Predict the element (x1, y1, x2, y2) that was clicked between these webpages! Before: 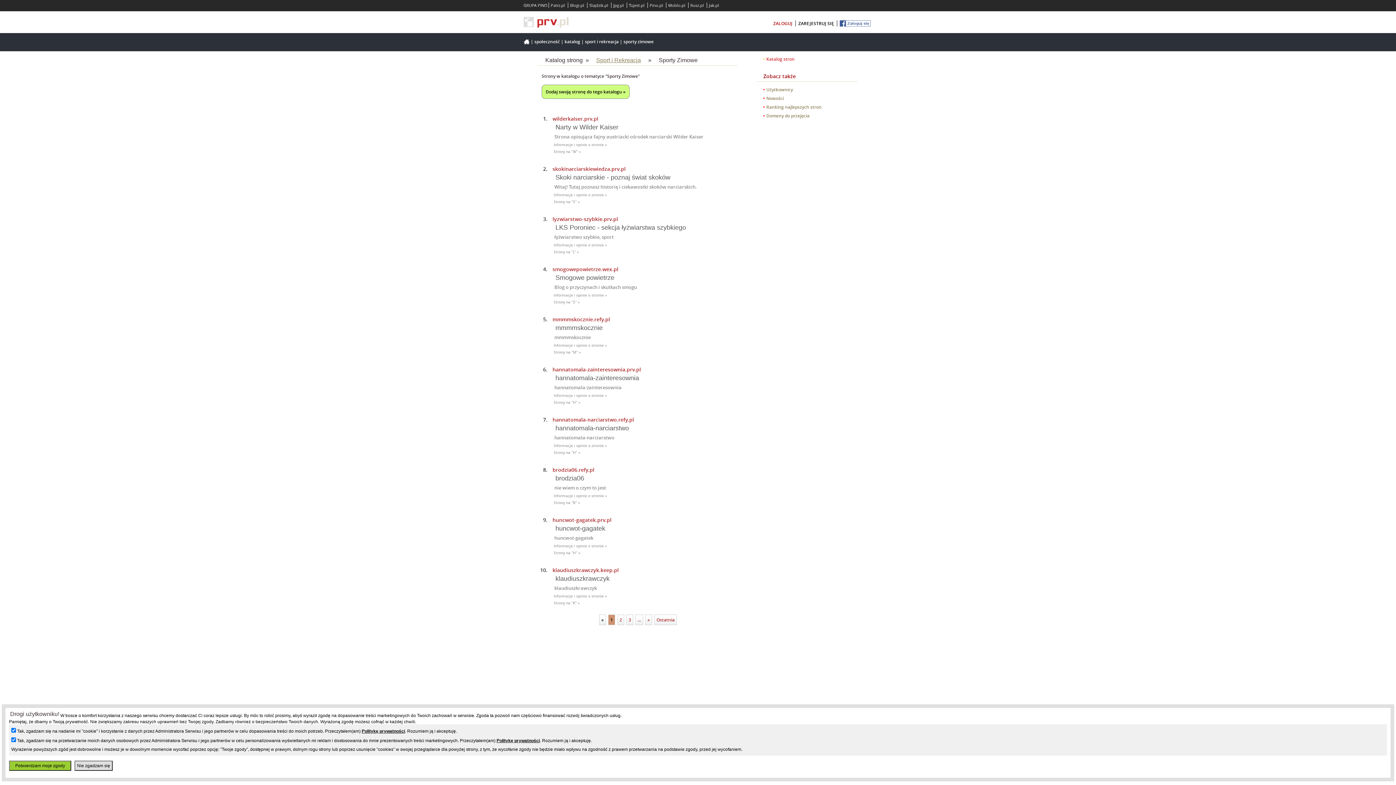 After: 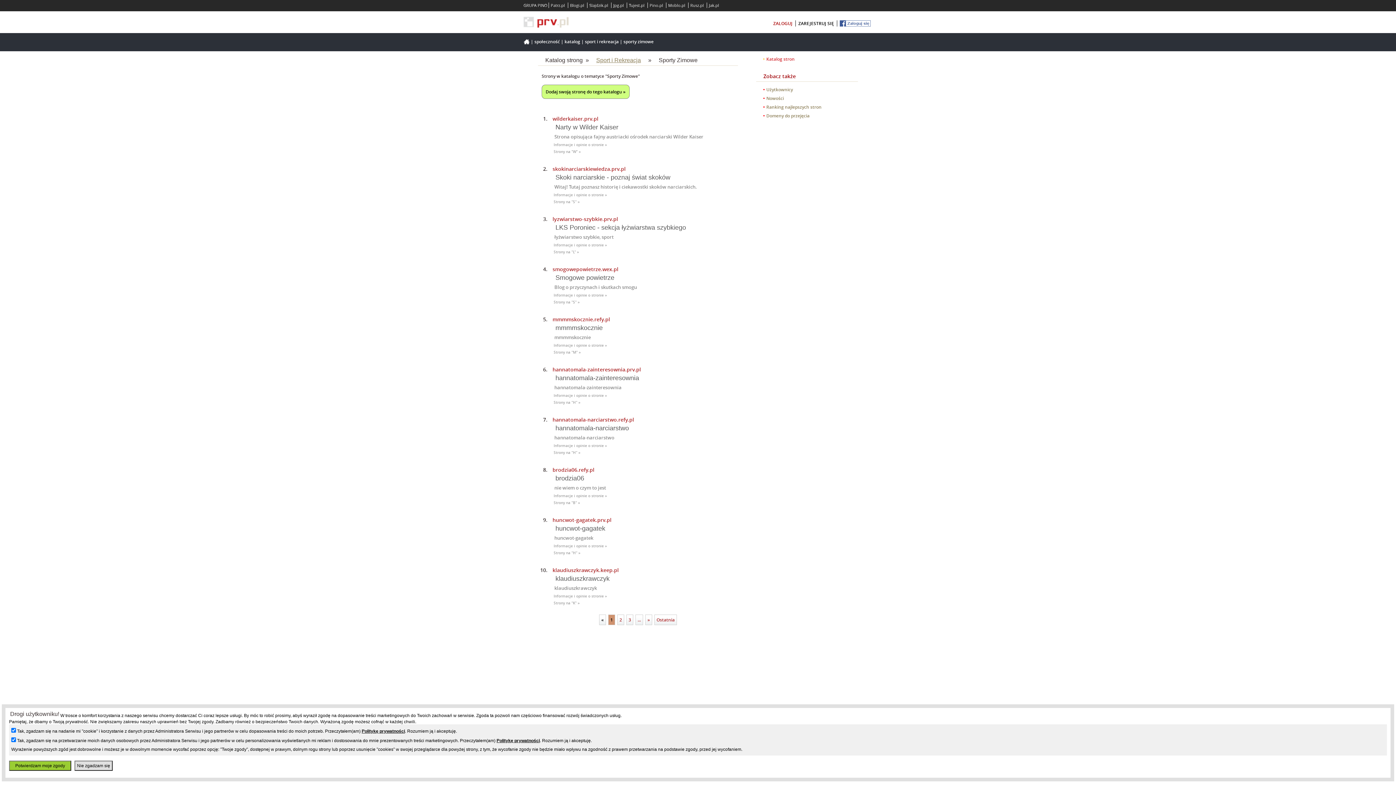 Action: bbox: (552, 165, 625, 172) label: skokinarciarskiewiedza.prv.pl